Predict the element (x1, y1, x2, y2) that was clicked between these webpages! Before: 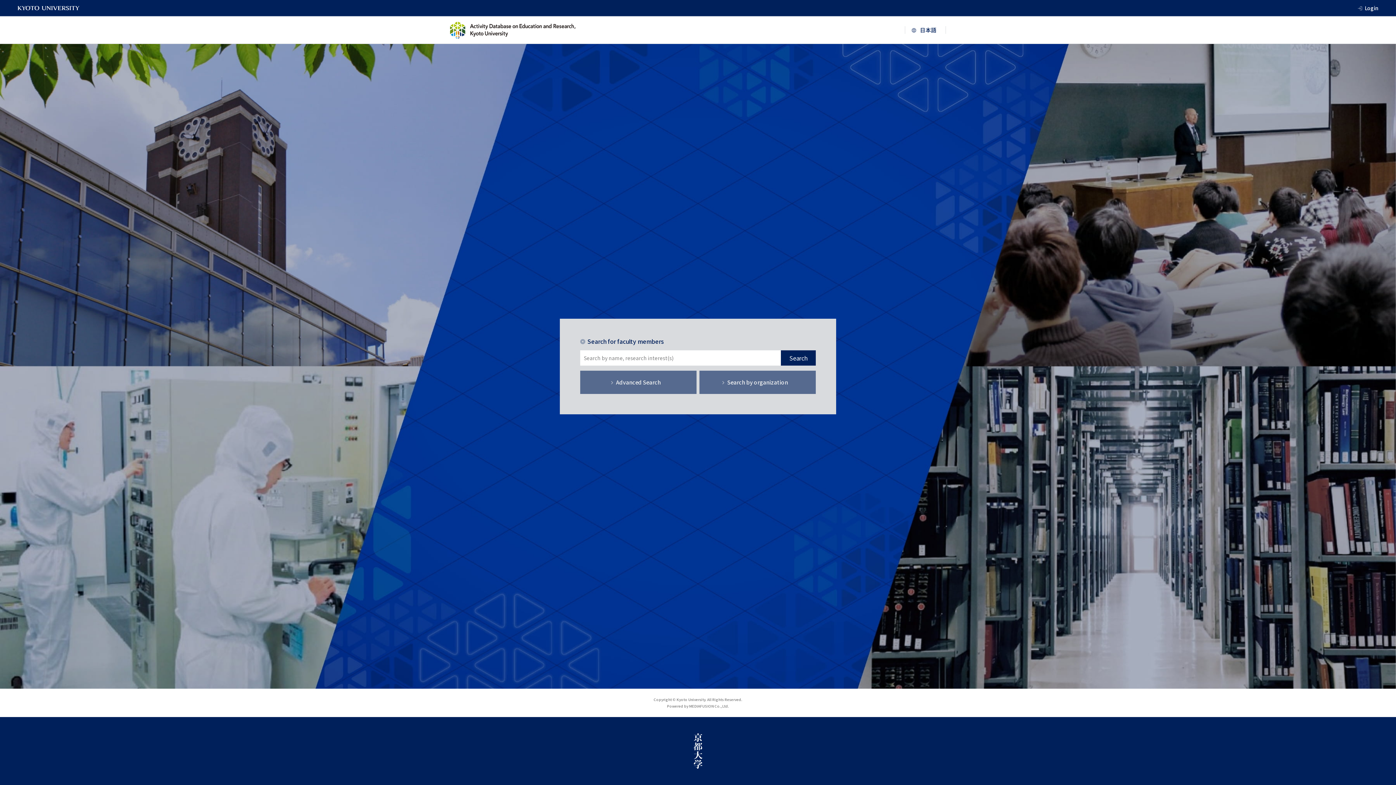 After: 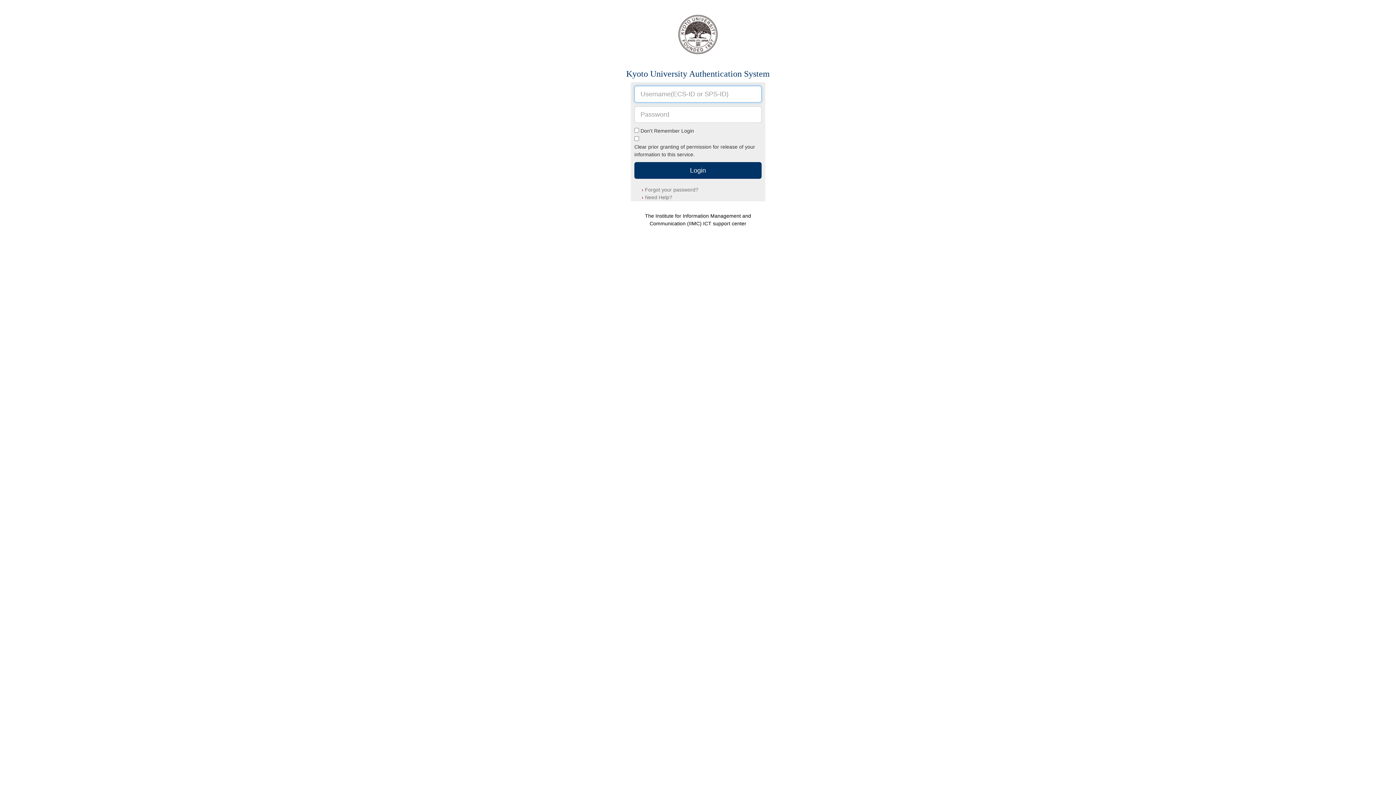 Action: bbox: (1365, 3, 1378, 12) label: Login